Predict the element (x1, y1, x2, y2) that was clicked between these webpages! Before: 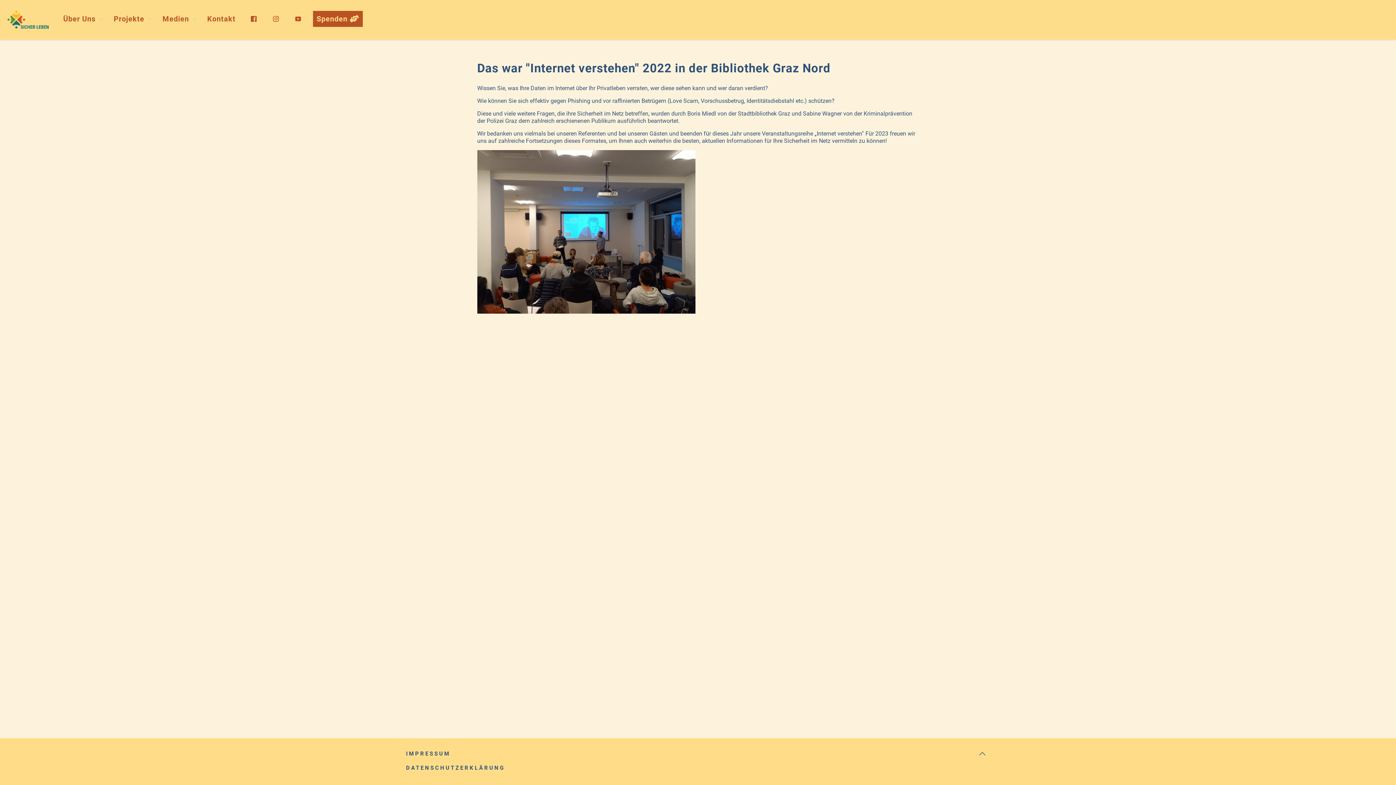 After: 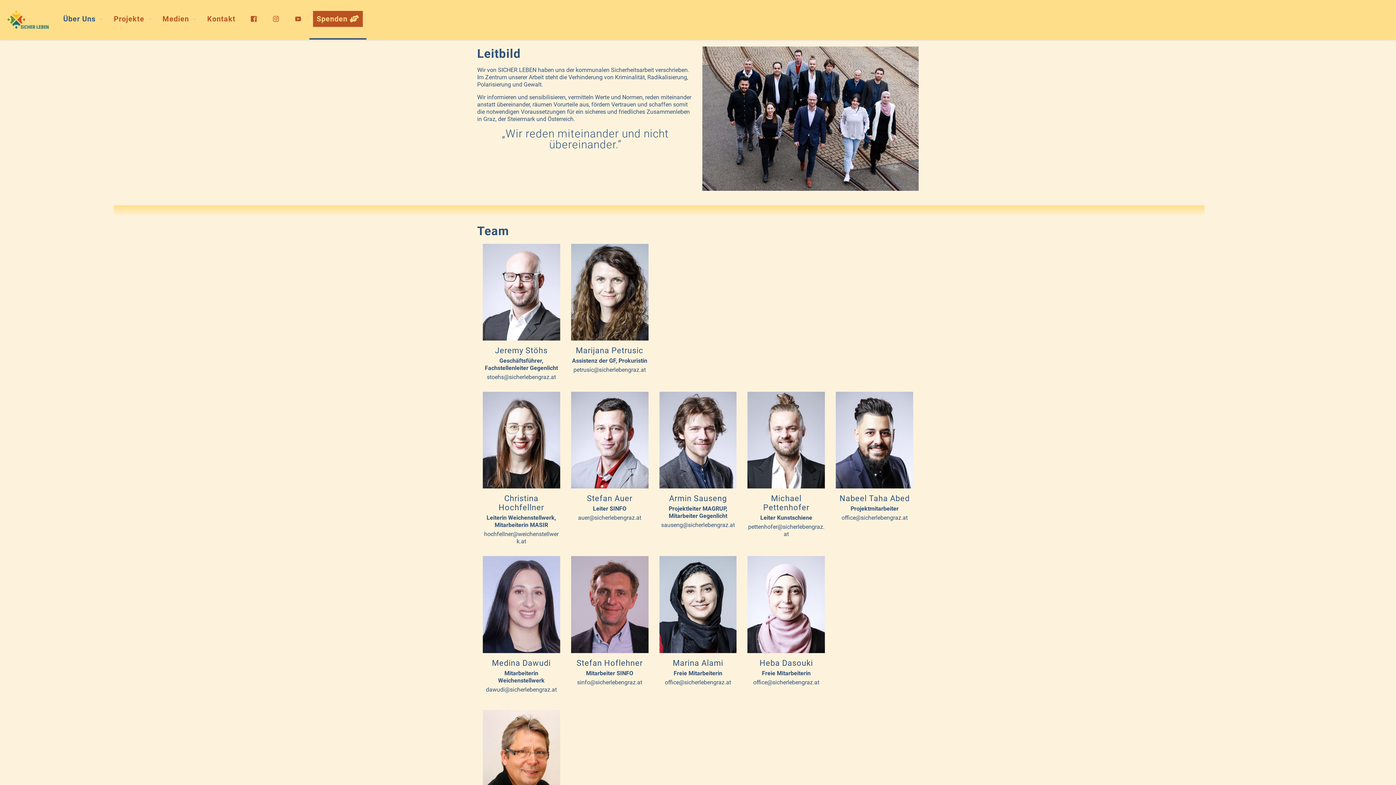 Action: bbox: (56, 0, 106, 38) label: Über Uns